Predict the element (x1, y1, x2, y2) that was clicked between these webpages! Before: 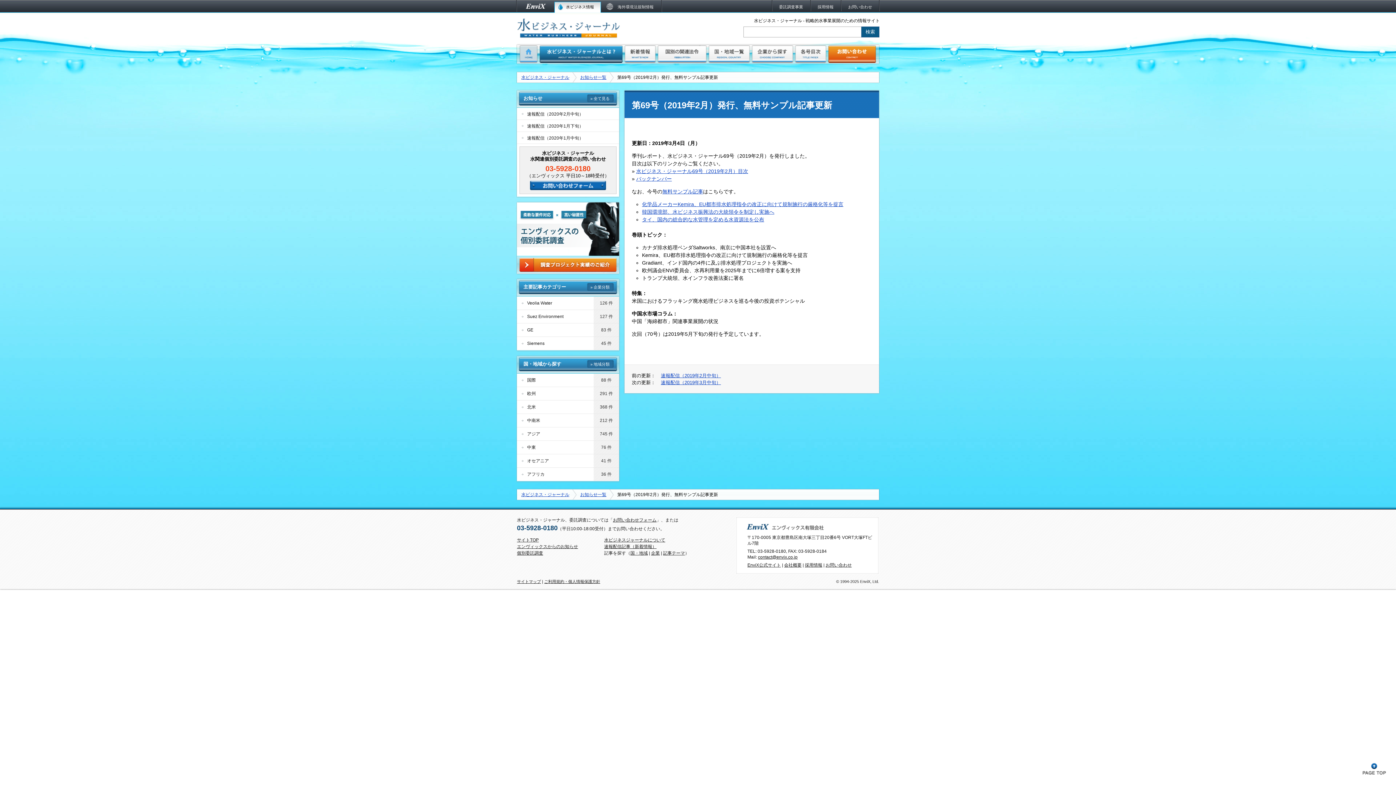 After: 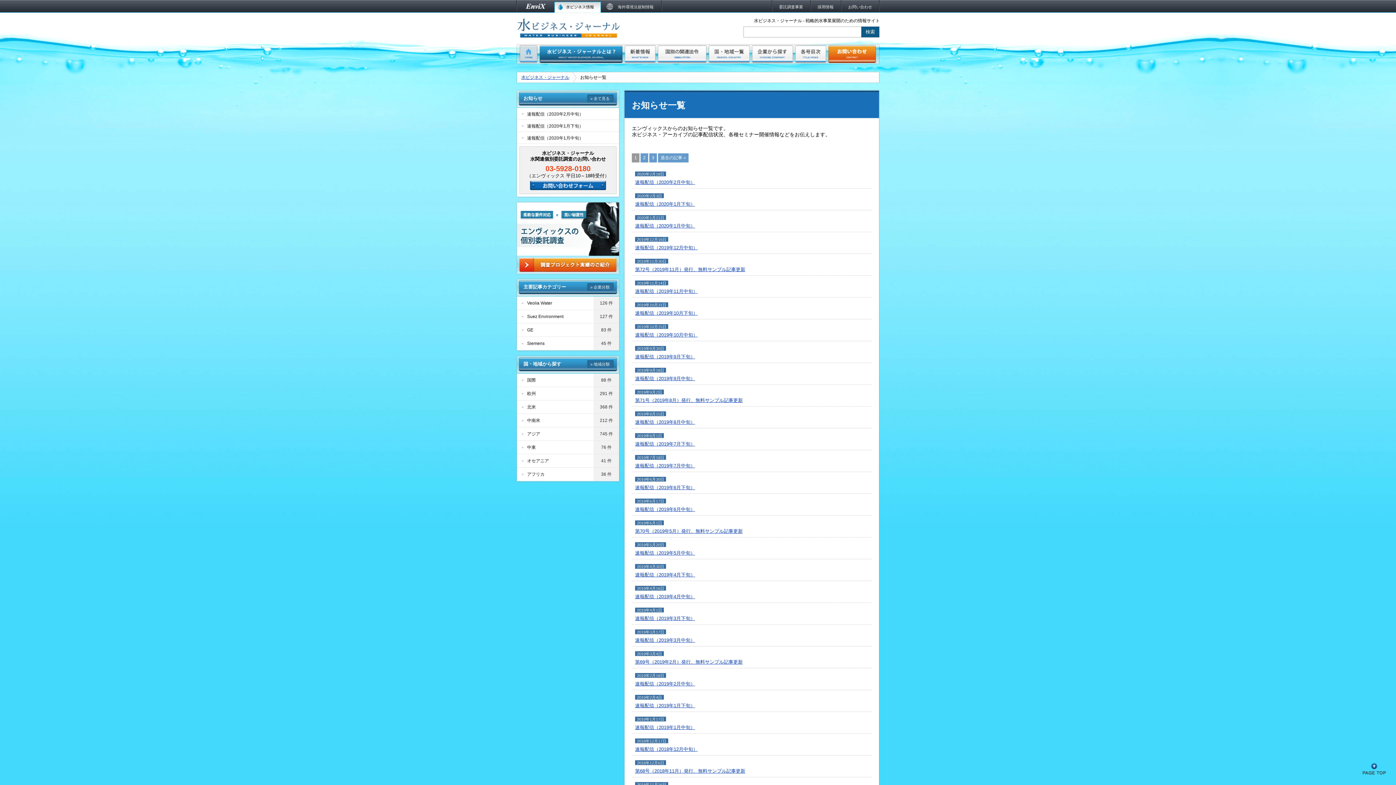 Action: label: お知らせ一覧 bbox: (580, 489, 617, 500)